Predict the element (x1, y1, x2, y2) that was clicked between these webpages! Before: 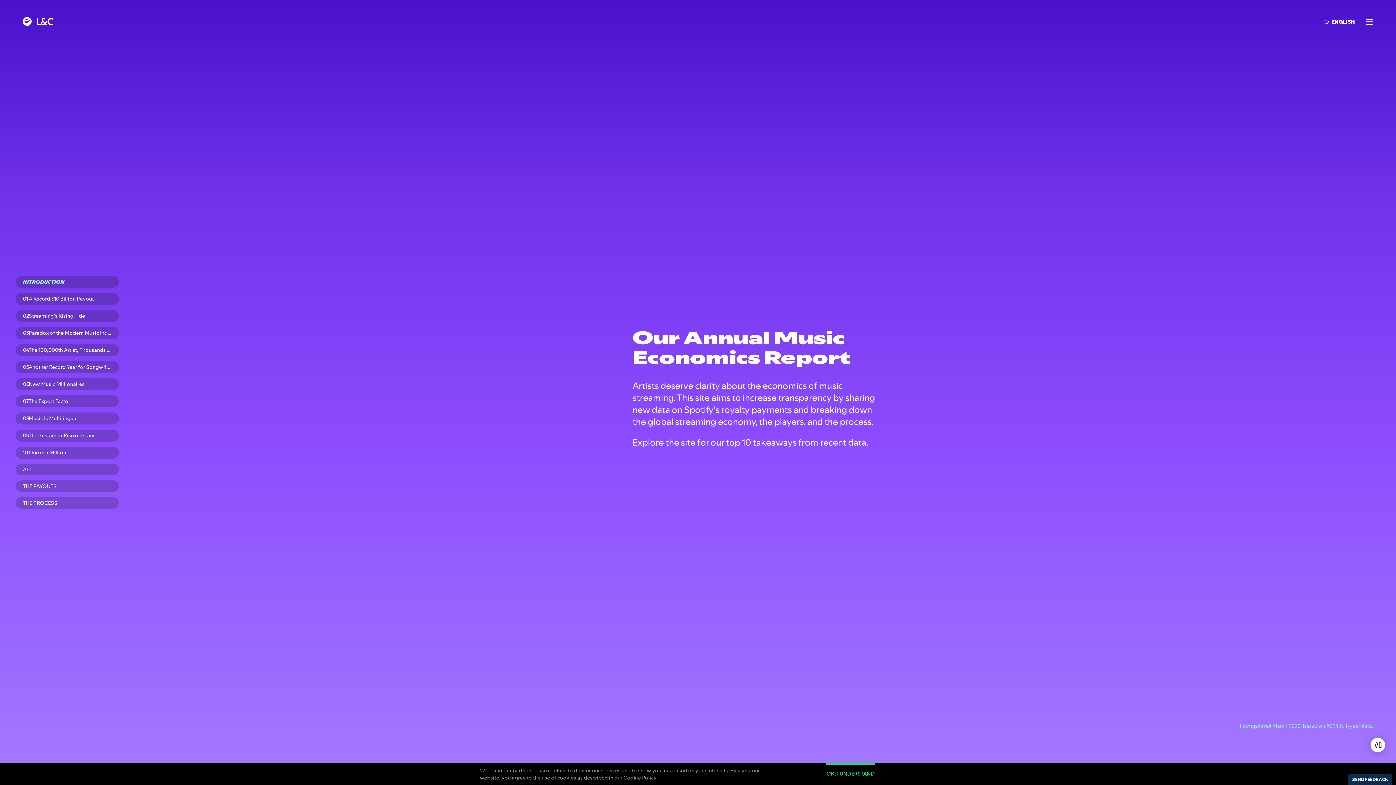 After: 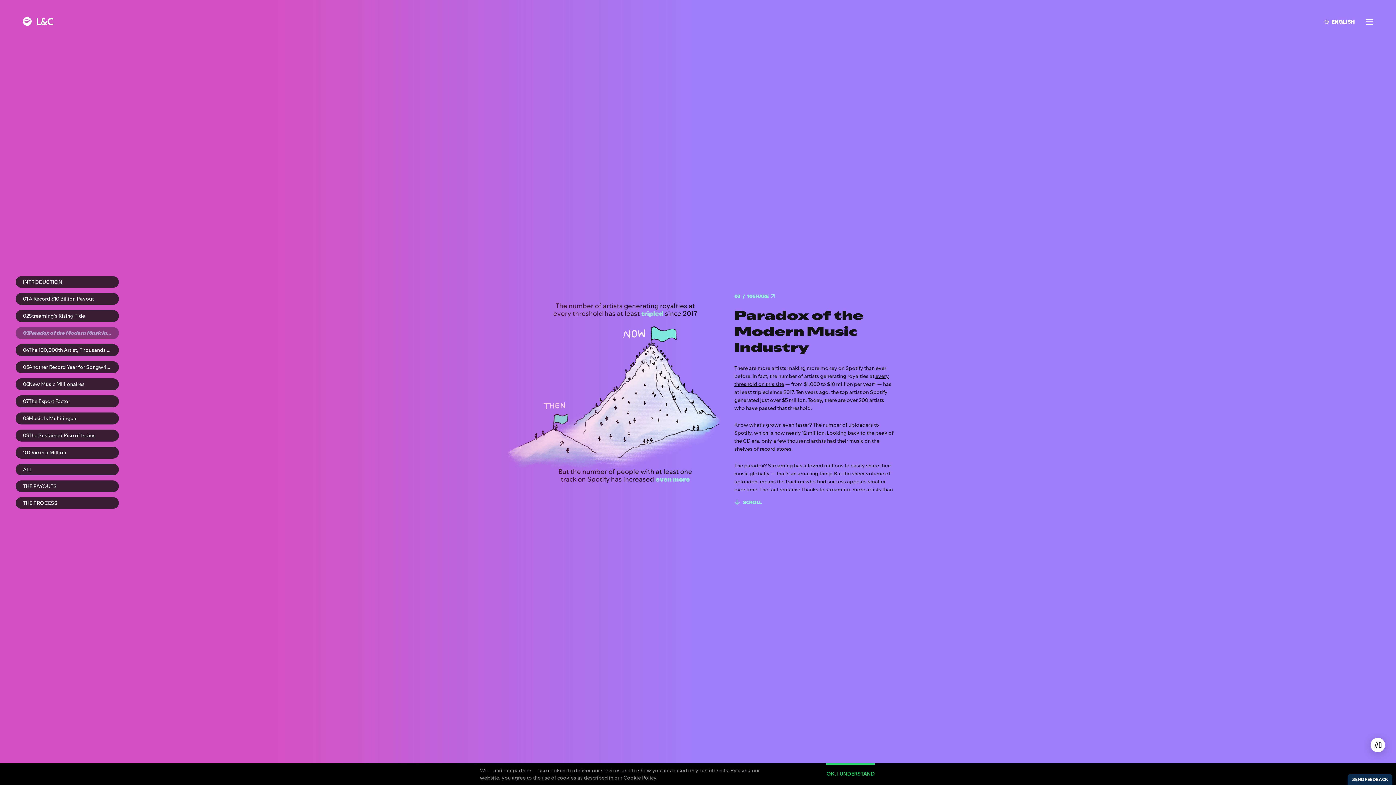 Action: label: 03
Paradox of the Modern Music Industry bbox: (15, 327, 118, 339)